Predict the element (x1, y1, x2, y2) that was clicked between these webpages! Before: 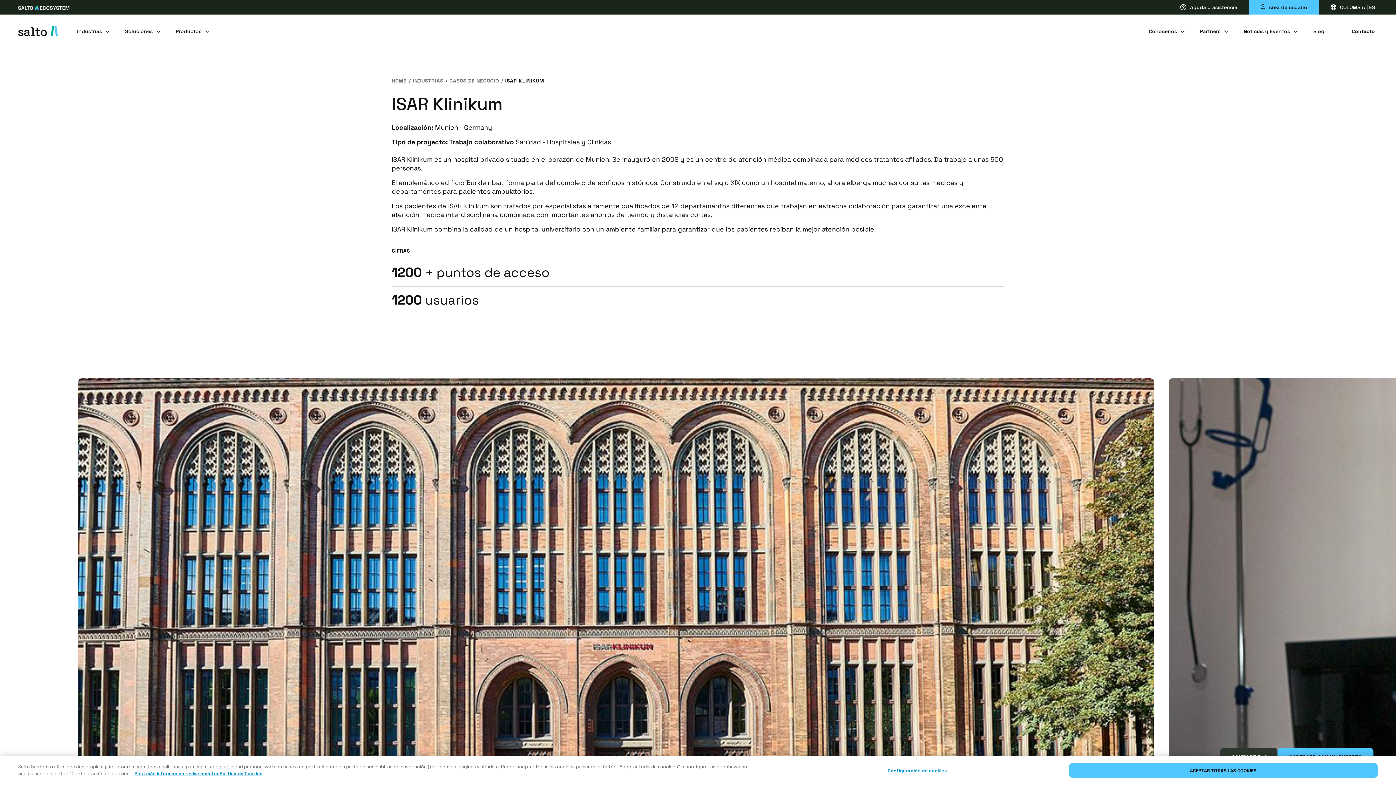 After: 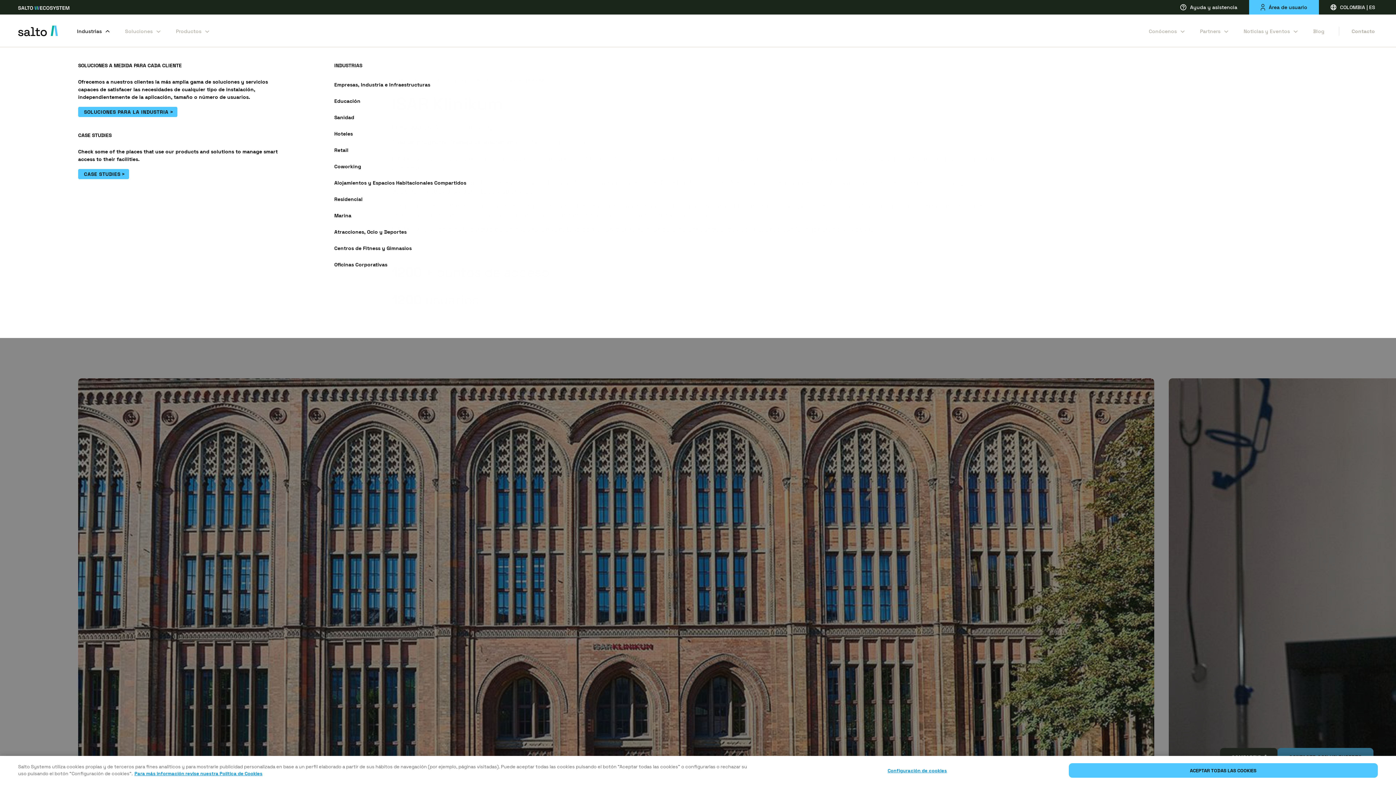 Action: label: Industrias bbox: (77, 17, 110, 43)